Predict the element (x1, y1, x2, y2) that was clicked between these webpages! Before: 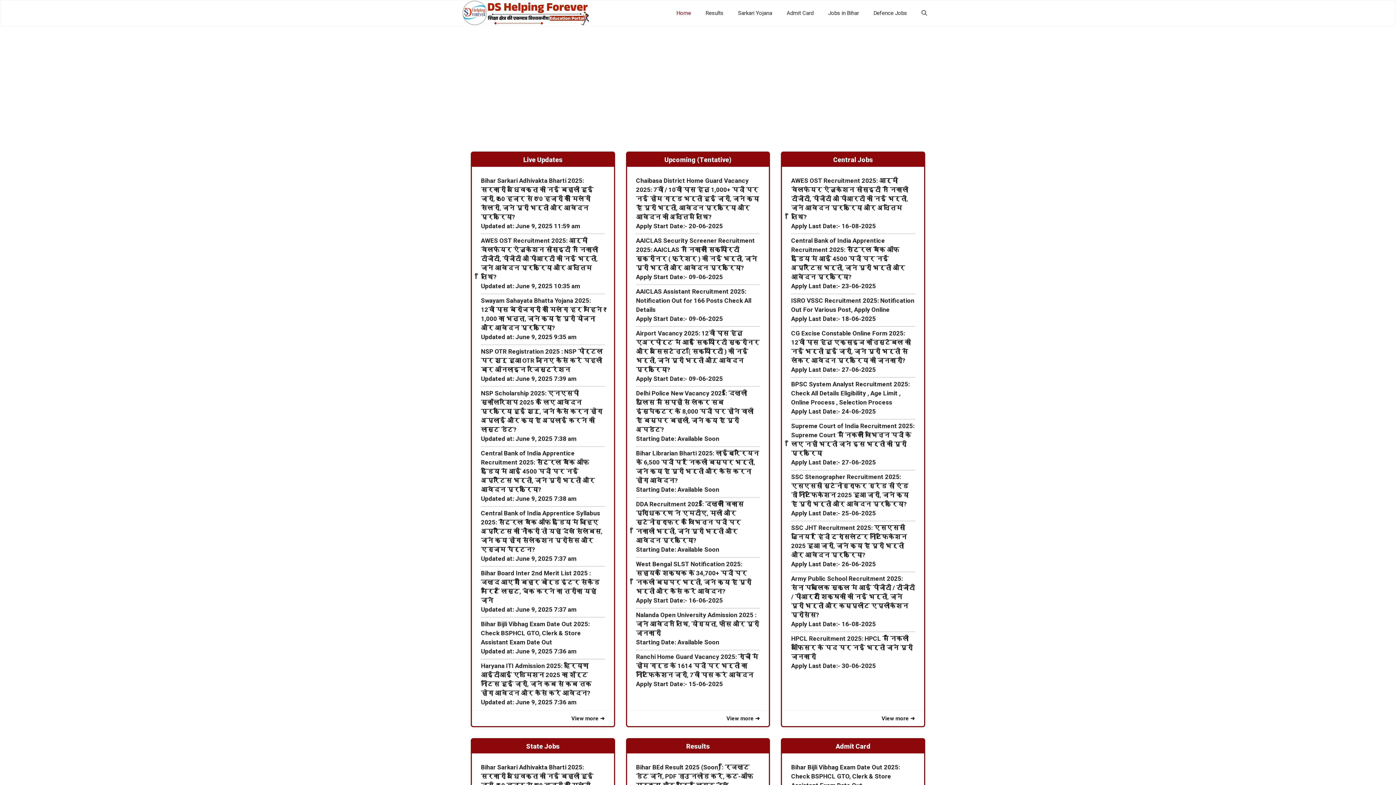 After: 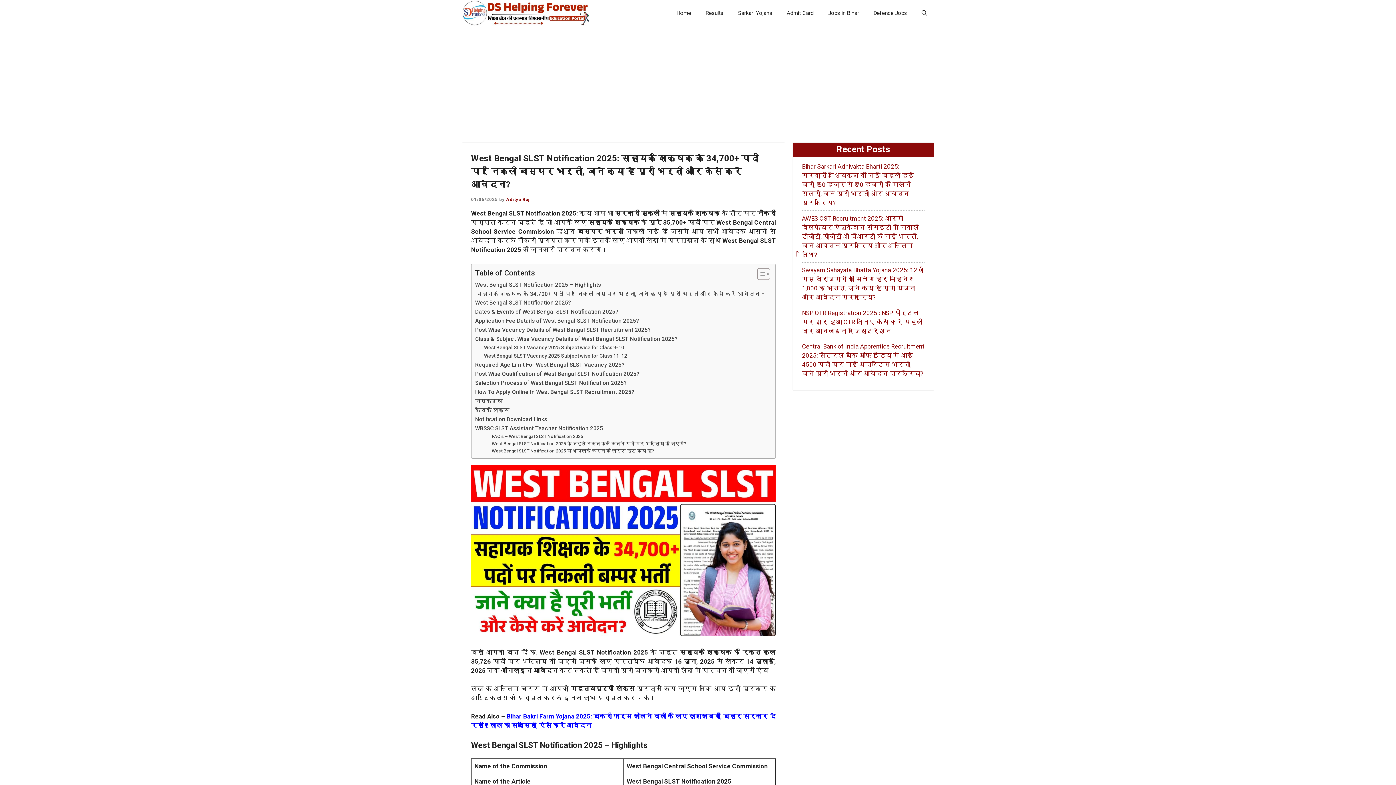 Action: label: West Bengal SLST Notification 2025: सहायक शिक्षक के 34,700+ पदों पर निकली बम्पर भर्ती, जाने क्या है पूरी भर्ती और कैसे करें आवेदन? bbox: (636, 560, 760, 596)